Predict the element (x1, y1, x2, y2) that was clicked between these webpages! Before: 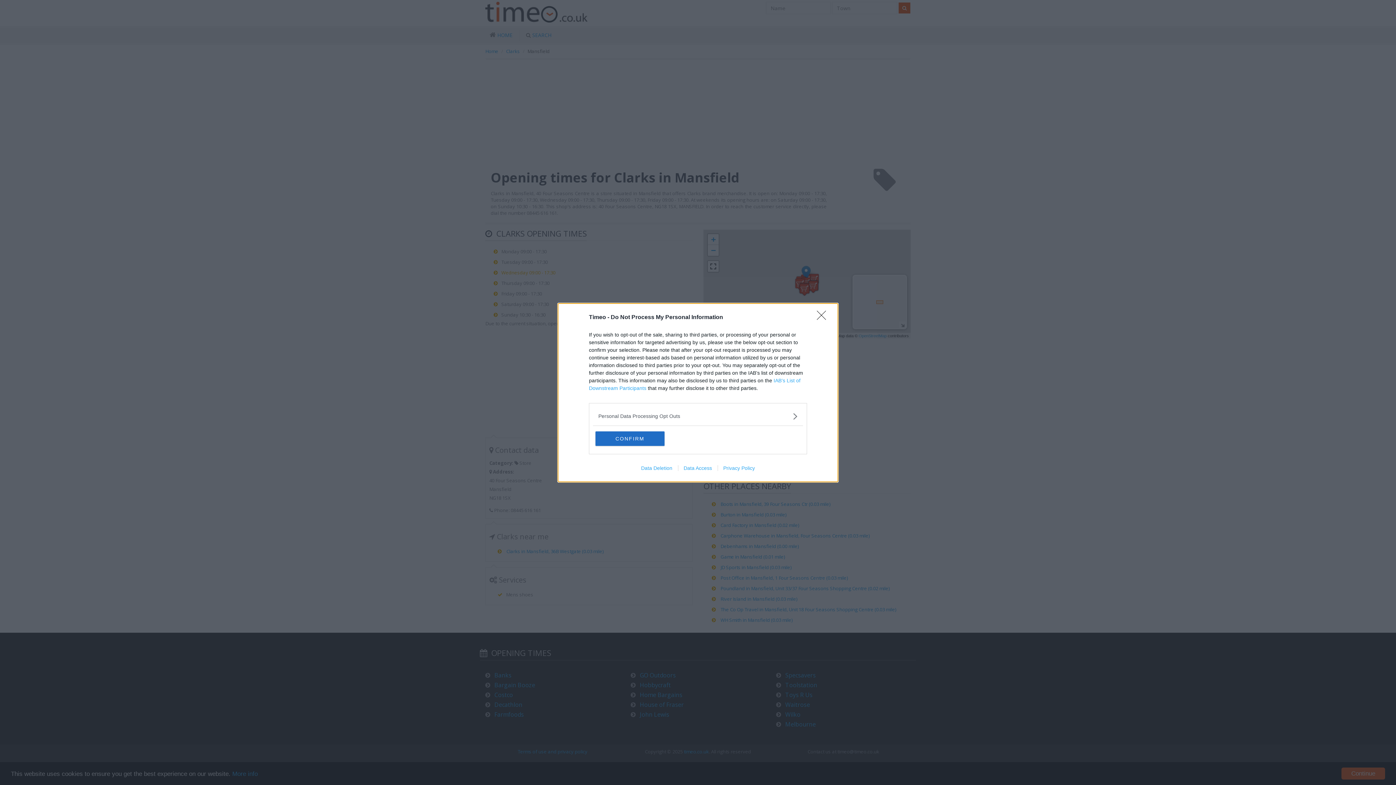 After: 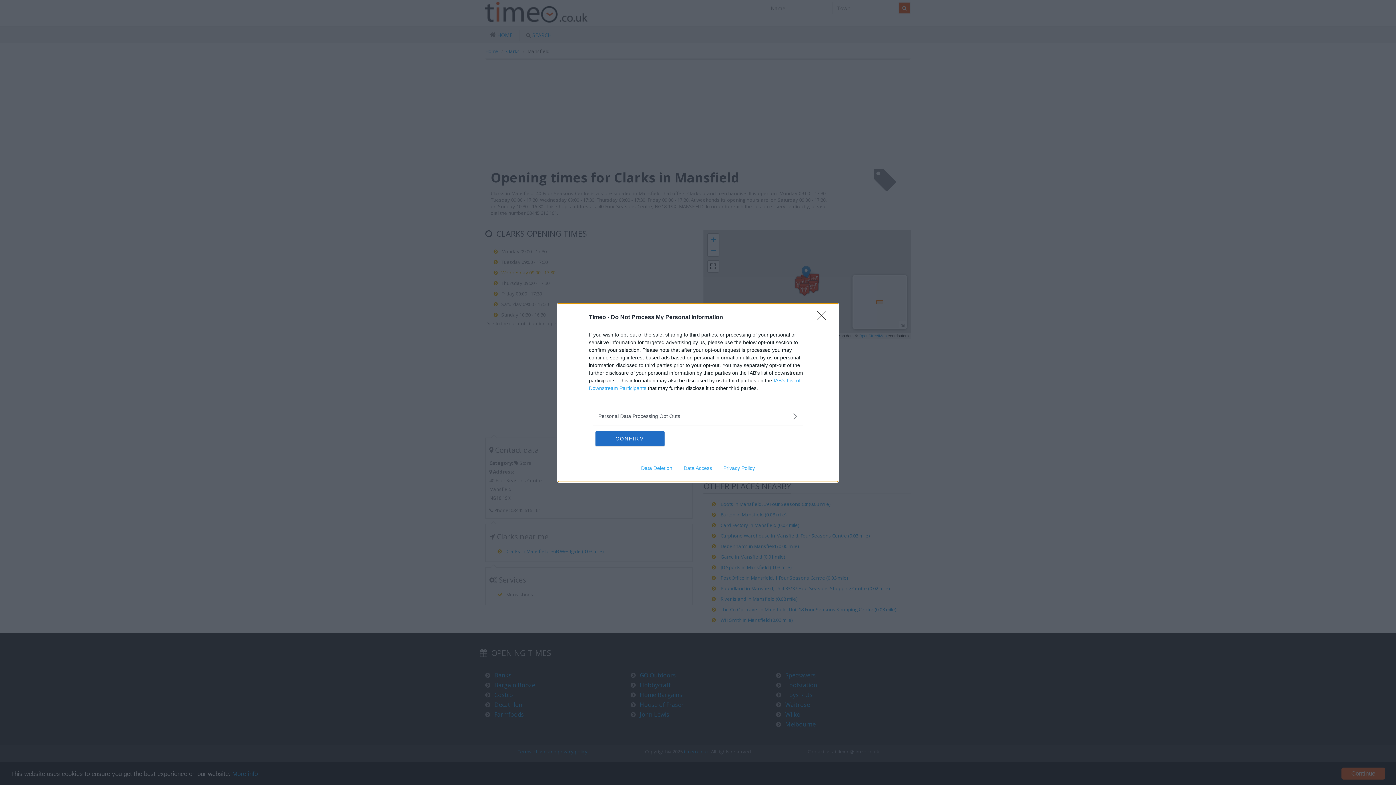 Action: bbox: (635, 465, 678, 471) label: Data Deletion